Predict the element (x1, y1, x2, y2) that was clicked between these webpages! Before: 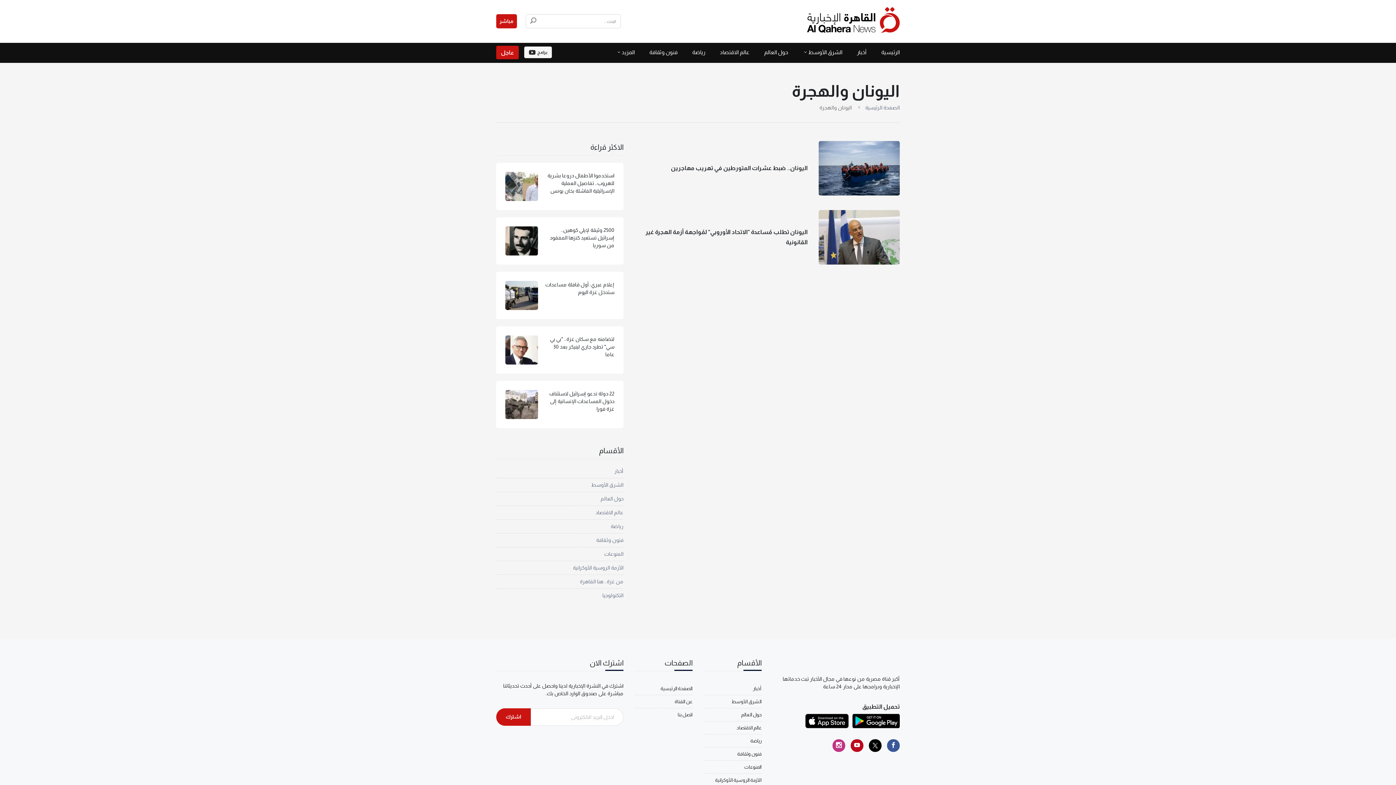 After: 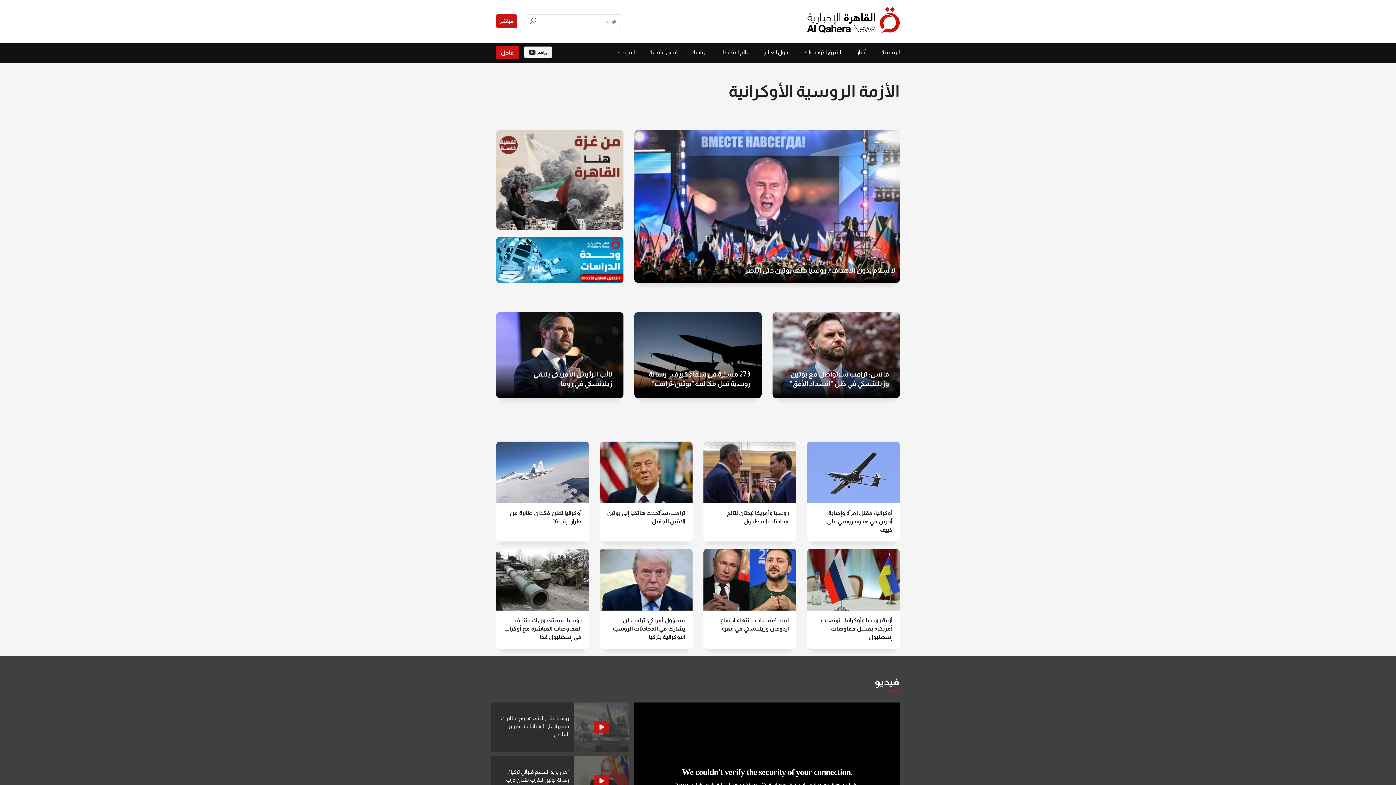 Action: bbox: (715, 777, 761, 783) label: الأزمة الروسية الأوكرانية